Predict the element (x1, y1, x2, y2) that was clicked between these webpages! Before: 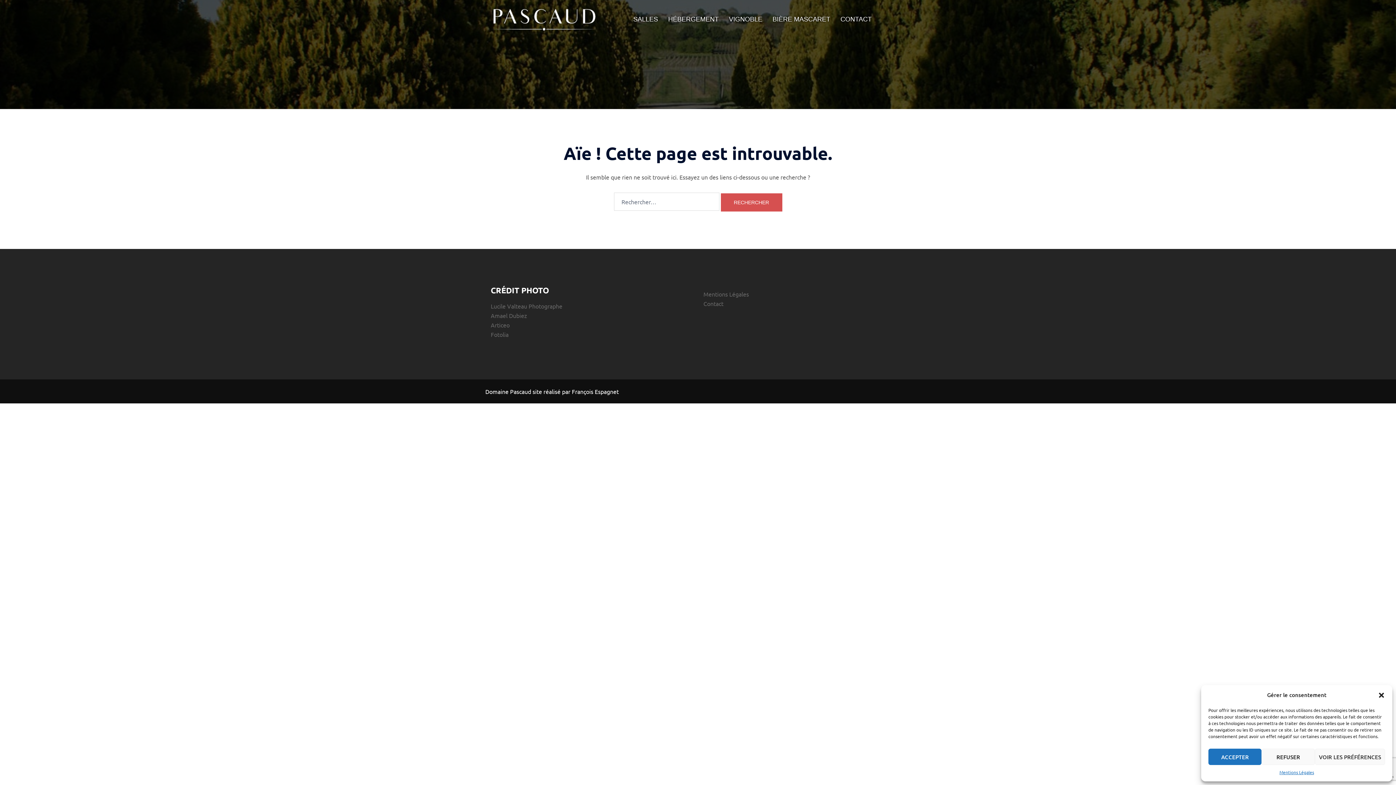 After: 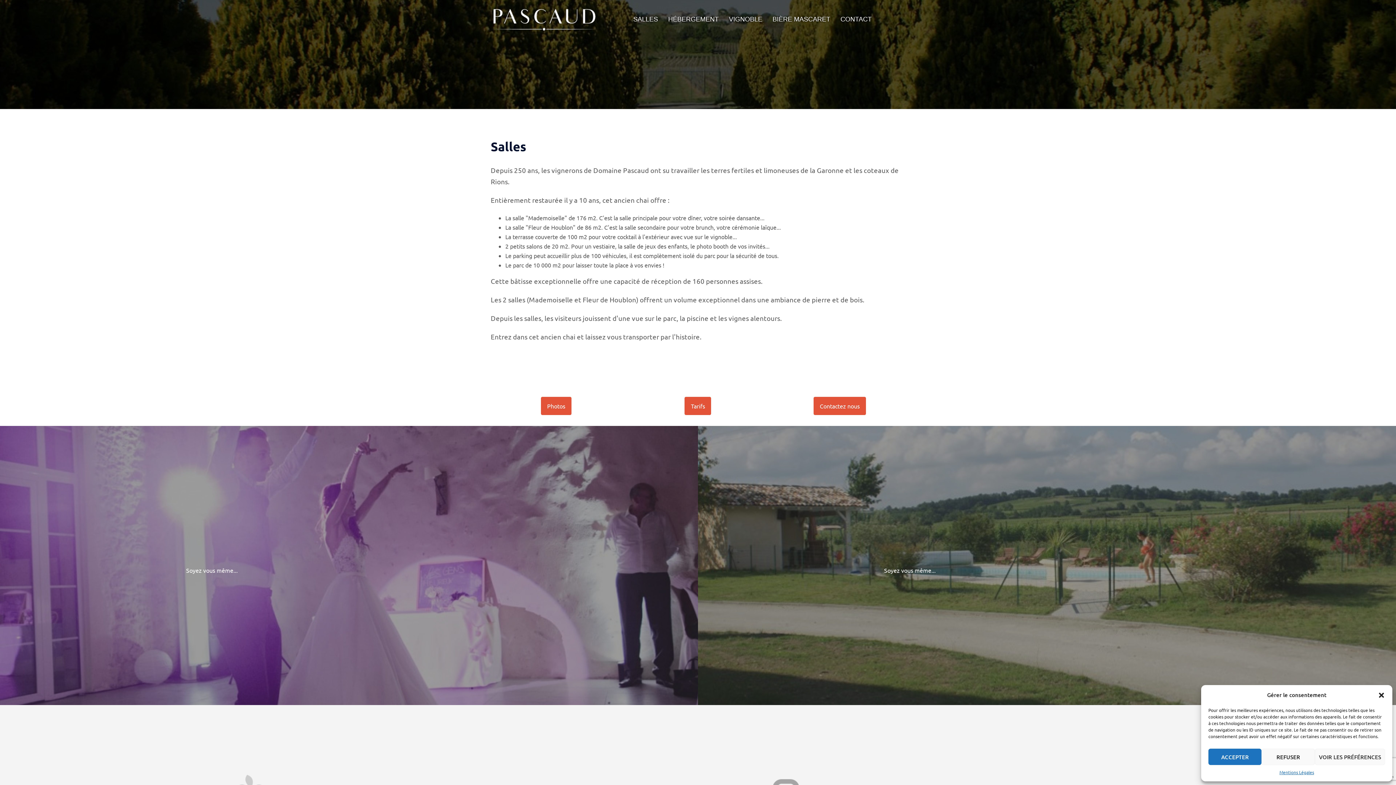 Action: bbox: (633, 13, 658, 24) label: SALLES